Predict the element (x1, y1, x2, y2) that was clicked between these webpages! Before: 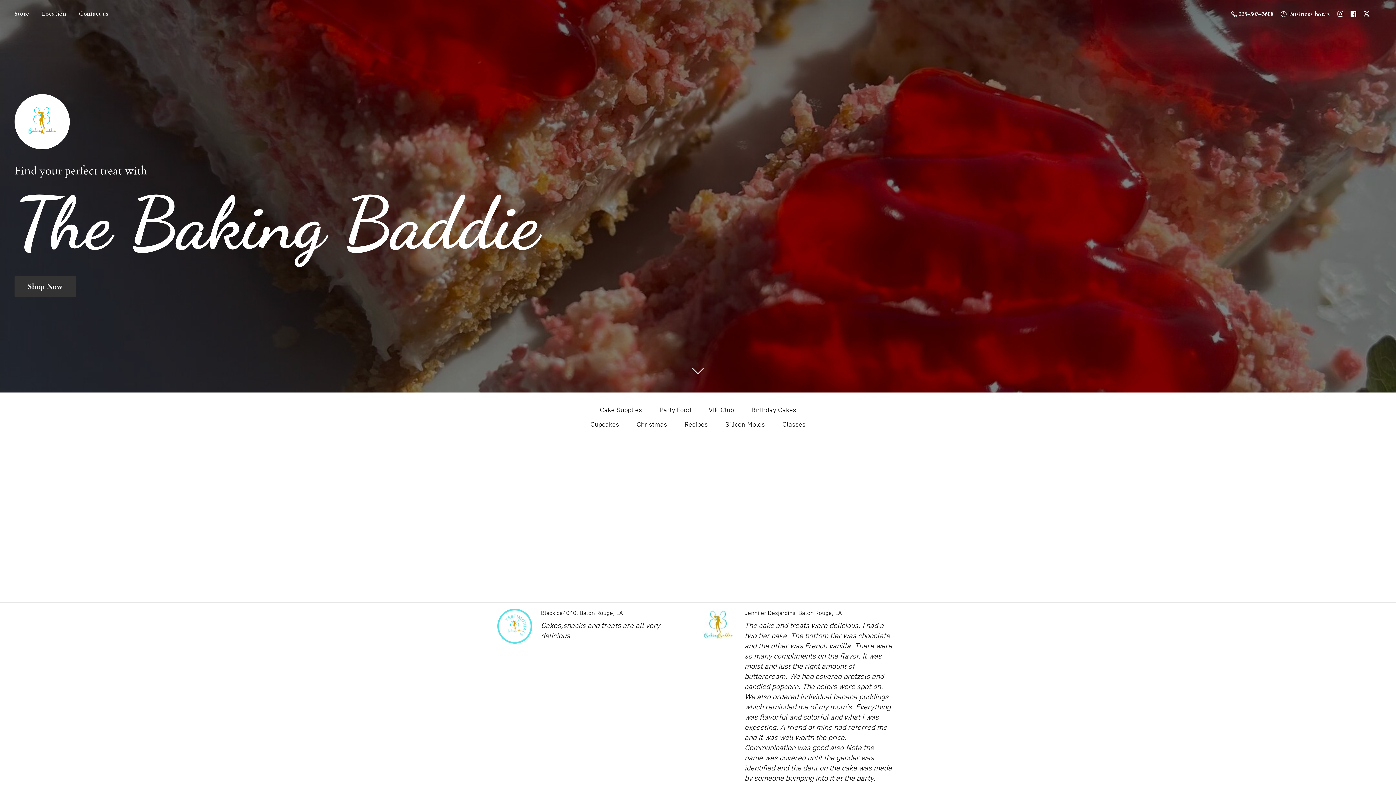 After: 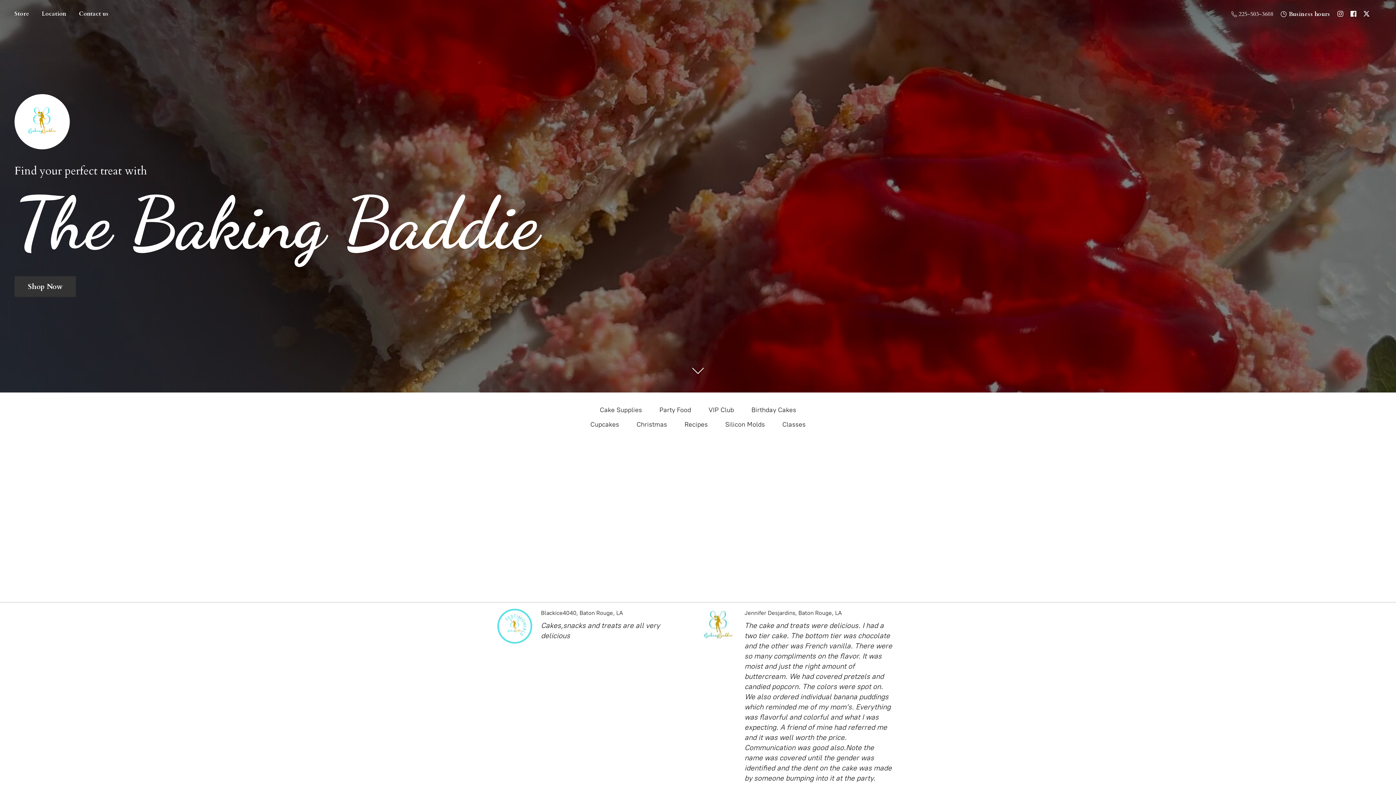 Action: bbox: (1228, 8, 1277, 19) label:  225-503-3608